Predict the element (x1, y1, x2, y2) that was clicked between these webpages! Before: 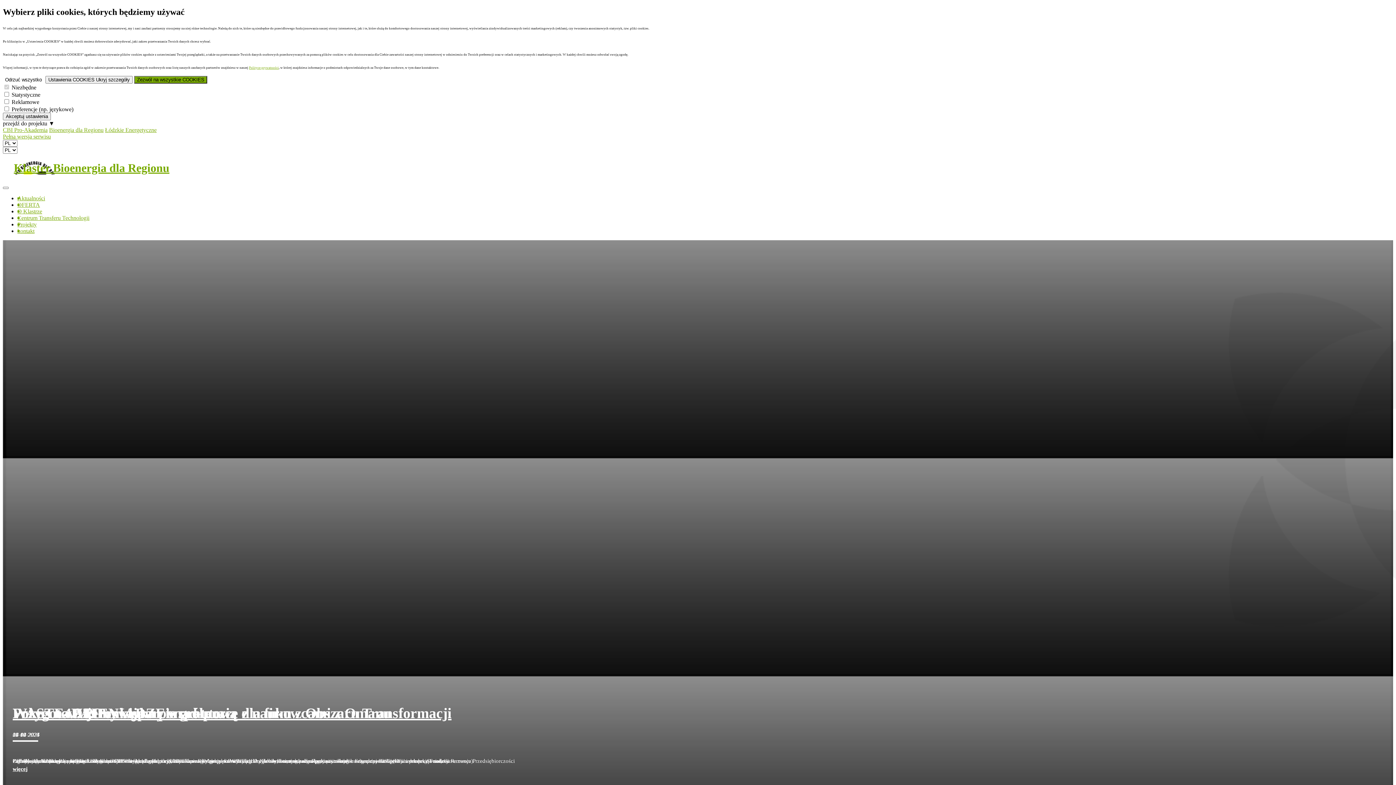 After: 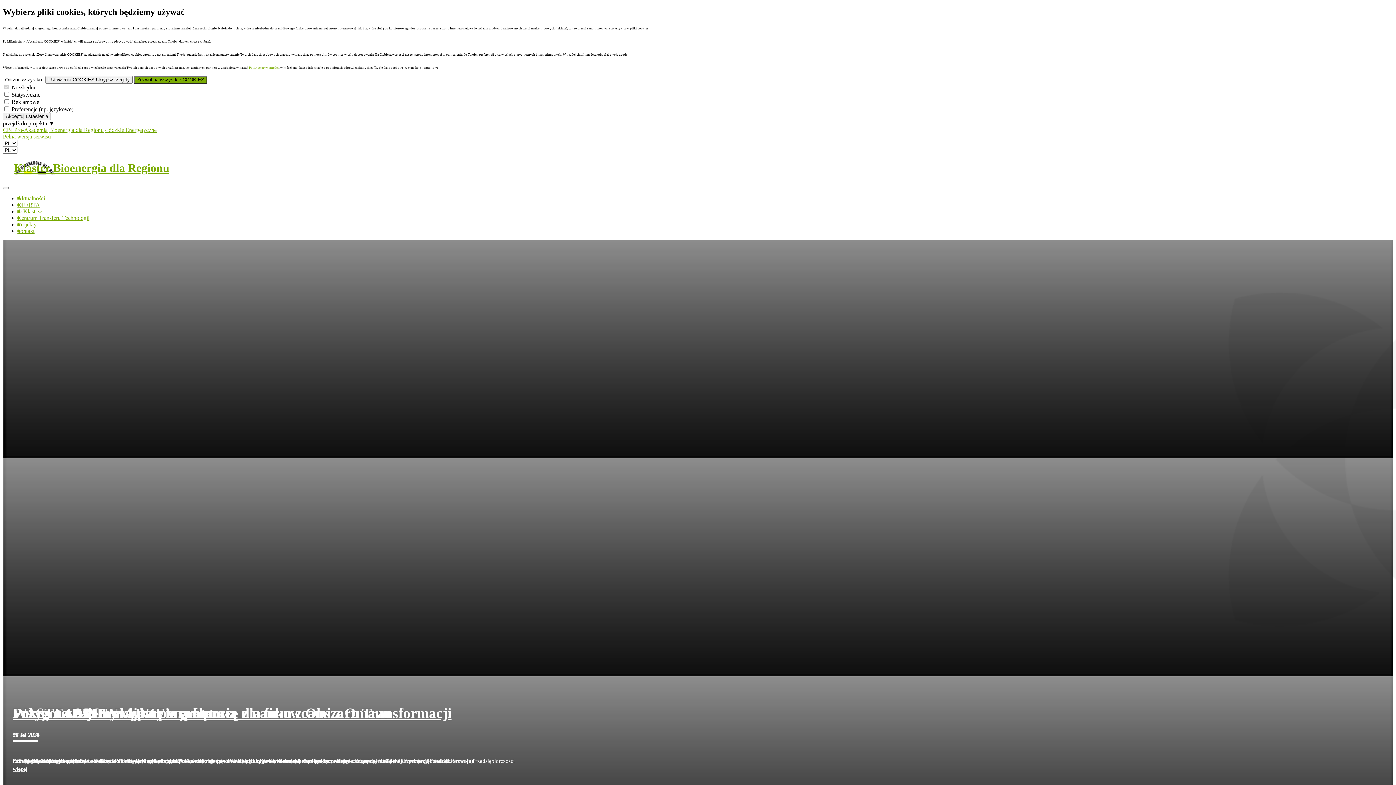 Action: bbox: (13, 161, 169, 174) label: Klaster Bioenergia dla Regionu